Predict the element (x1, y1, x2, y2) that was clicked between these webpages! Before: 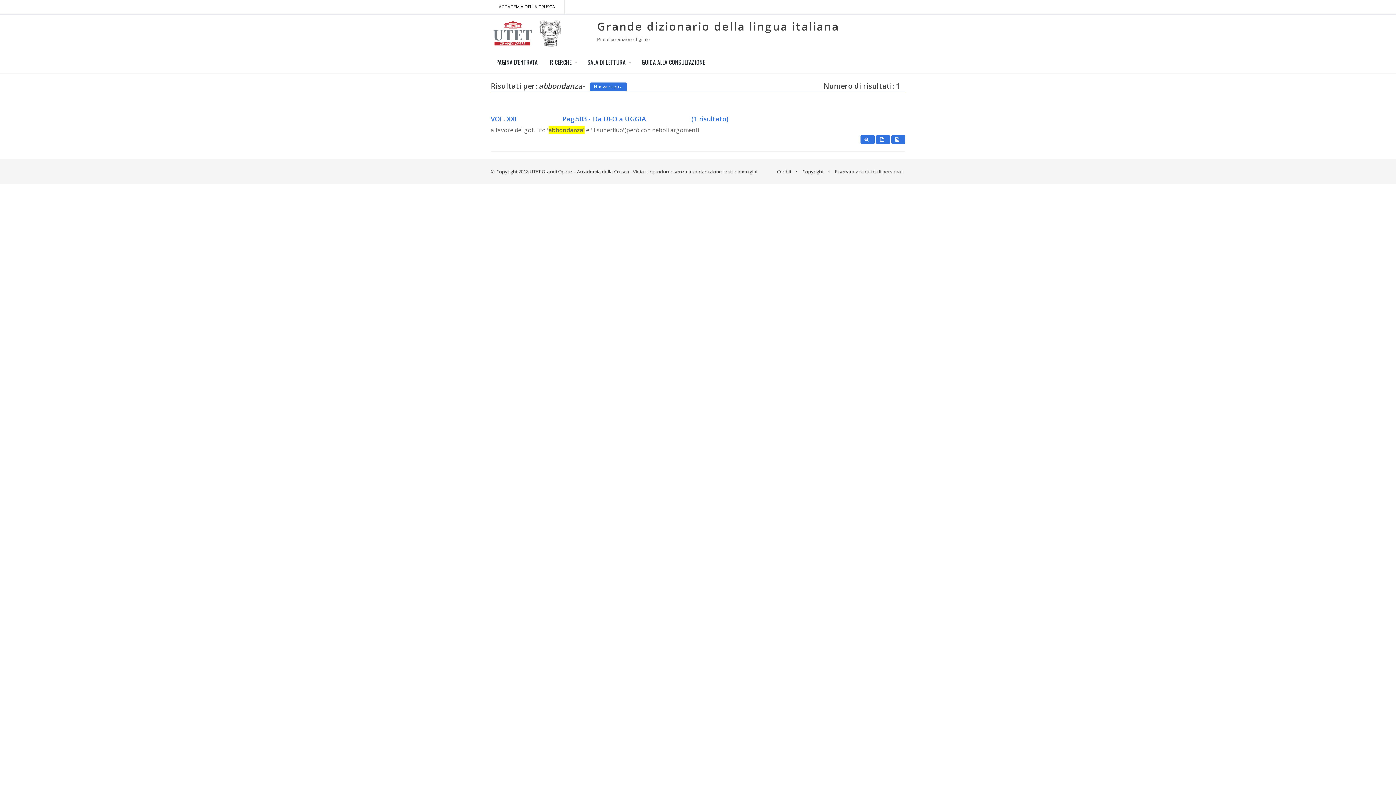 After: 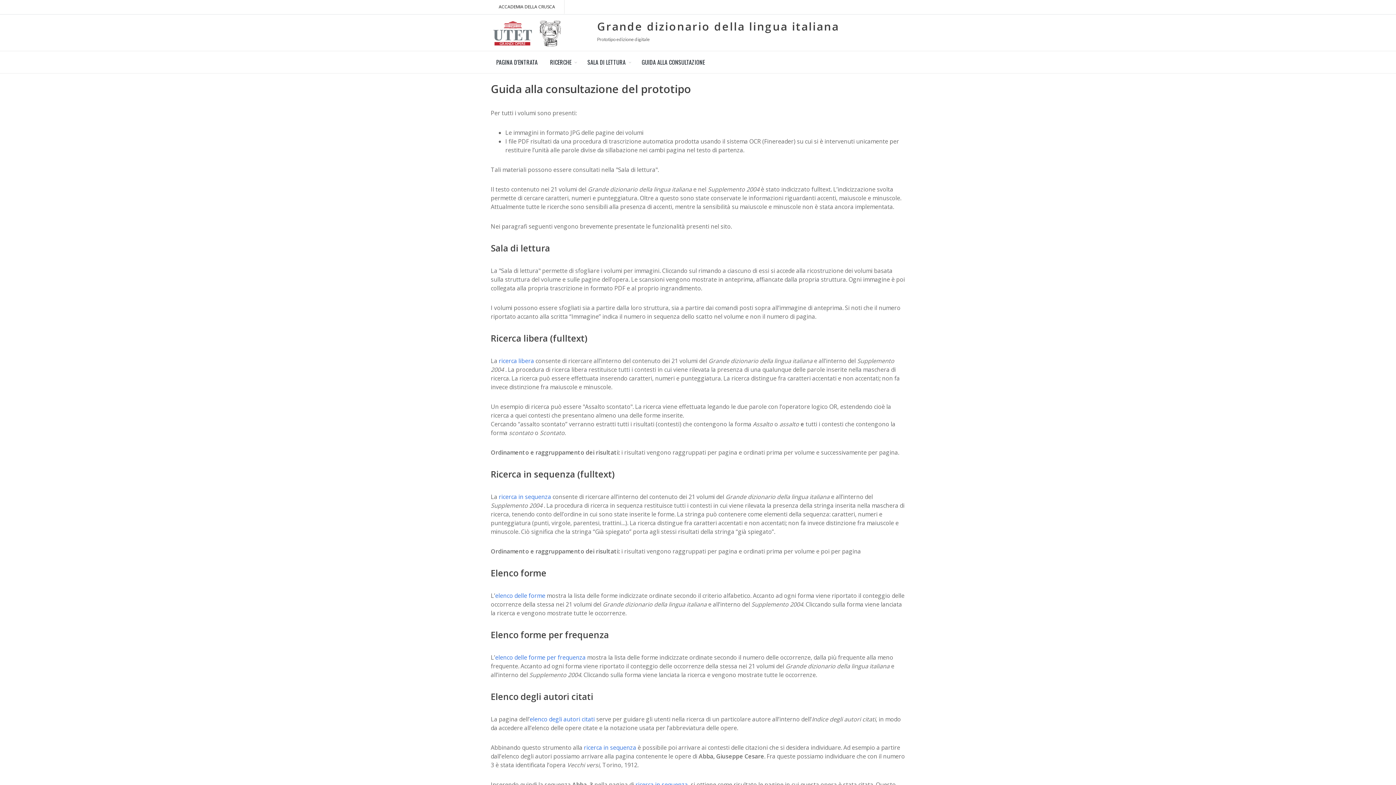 Action: label: GUIDA ALLA CONSULTAZIONE bbox: (636, 51, 710, 73)